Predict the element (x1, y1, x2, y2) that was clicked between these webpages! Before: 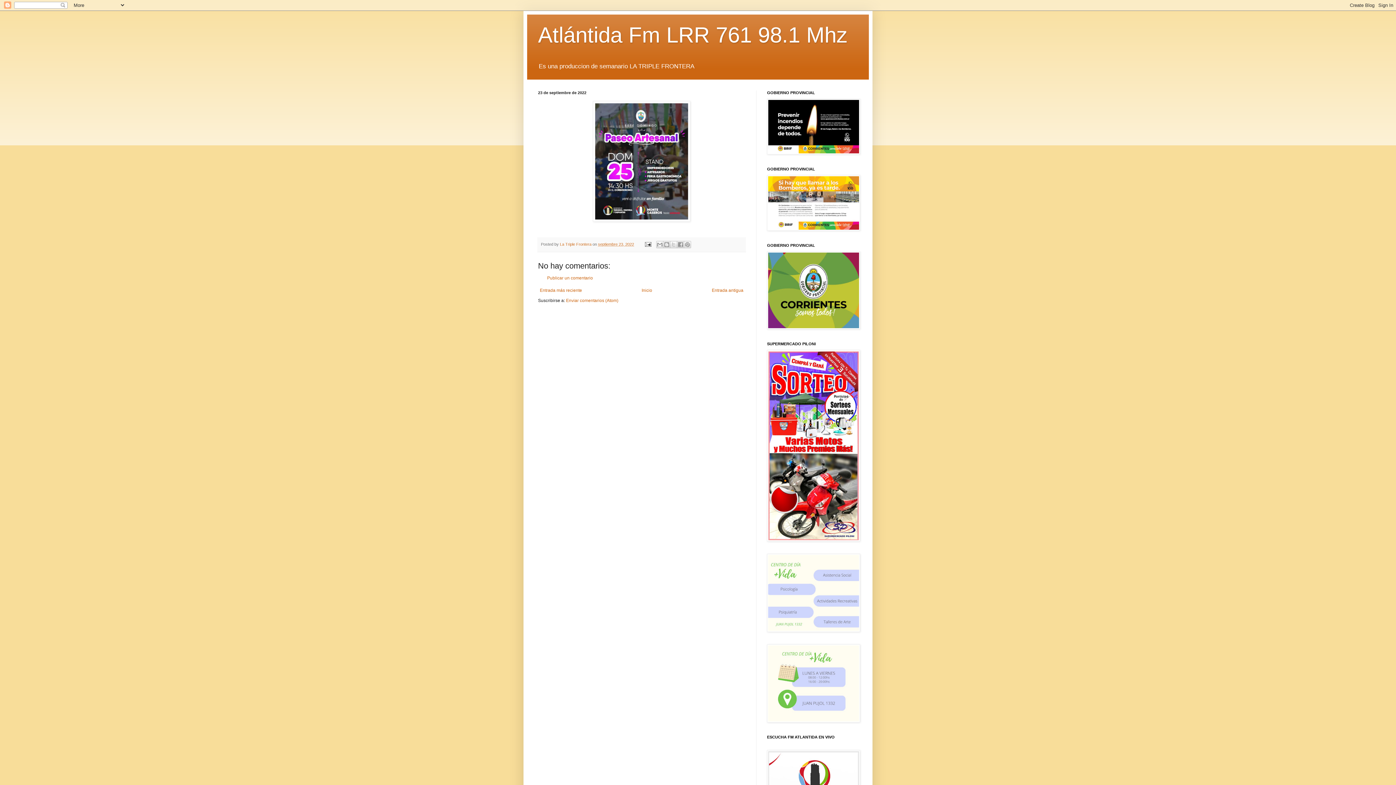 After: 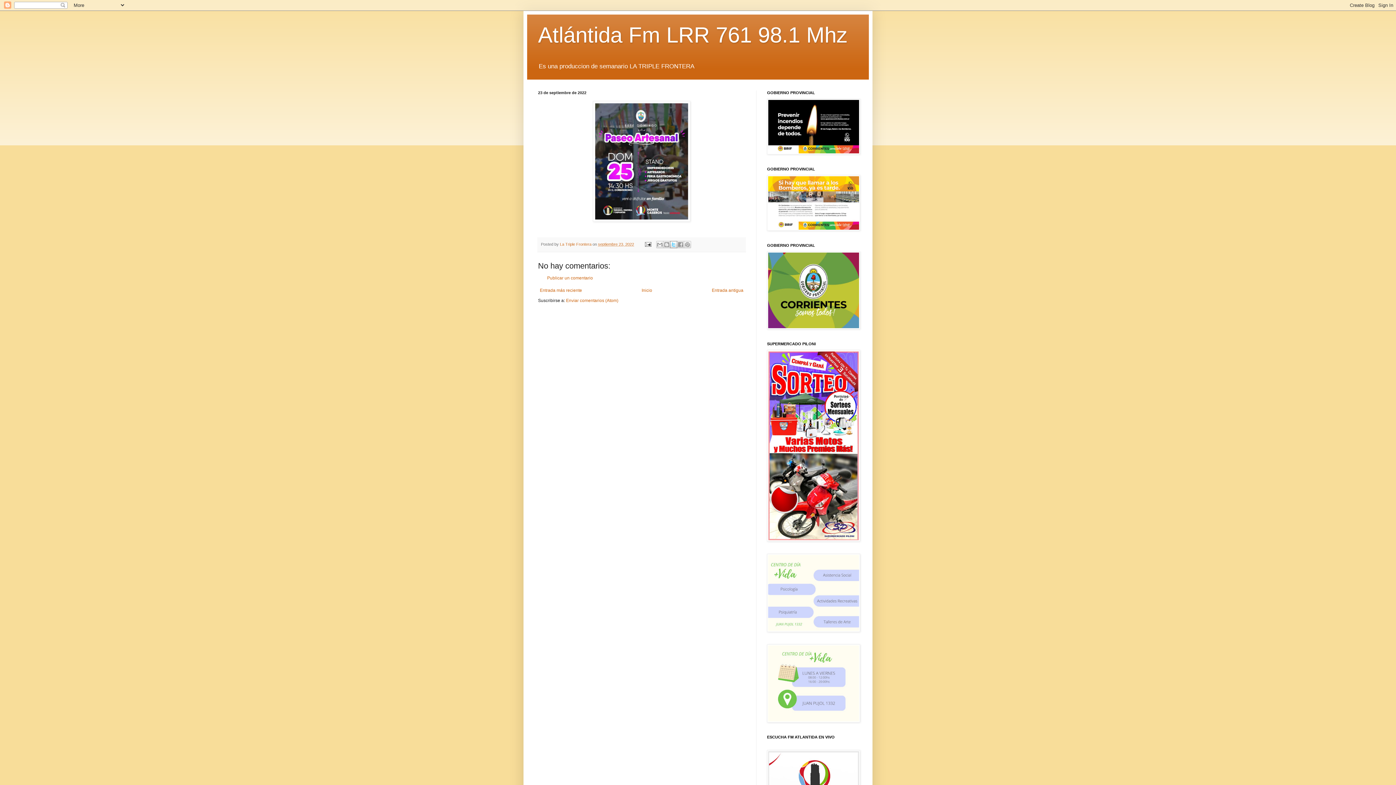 Action: label: Compartir en X bbox: (670, 241, 677, 248)